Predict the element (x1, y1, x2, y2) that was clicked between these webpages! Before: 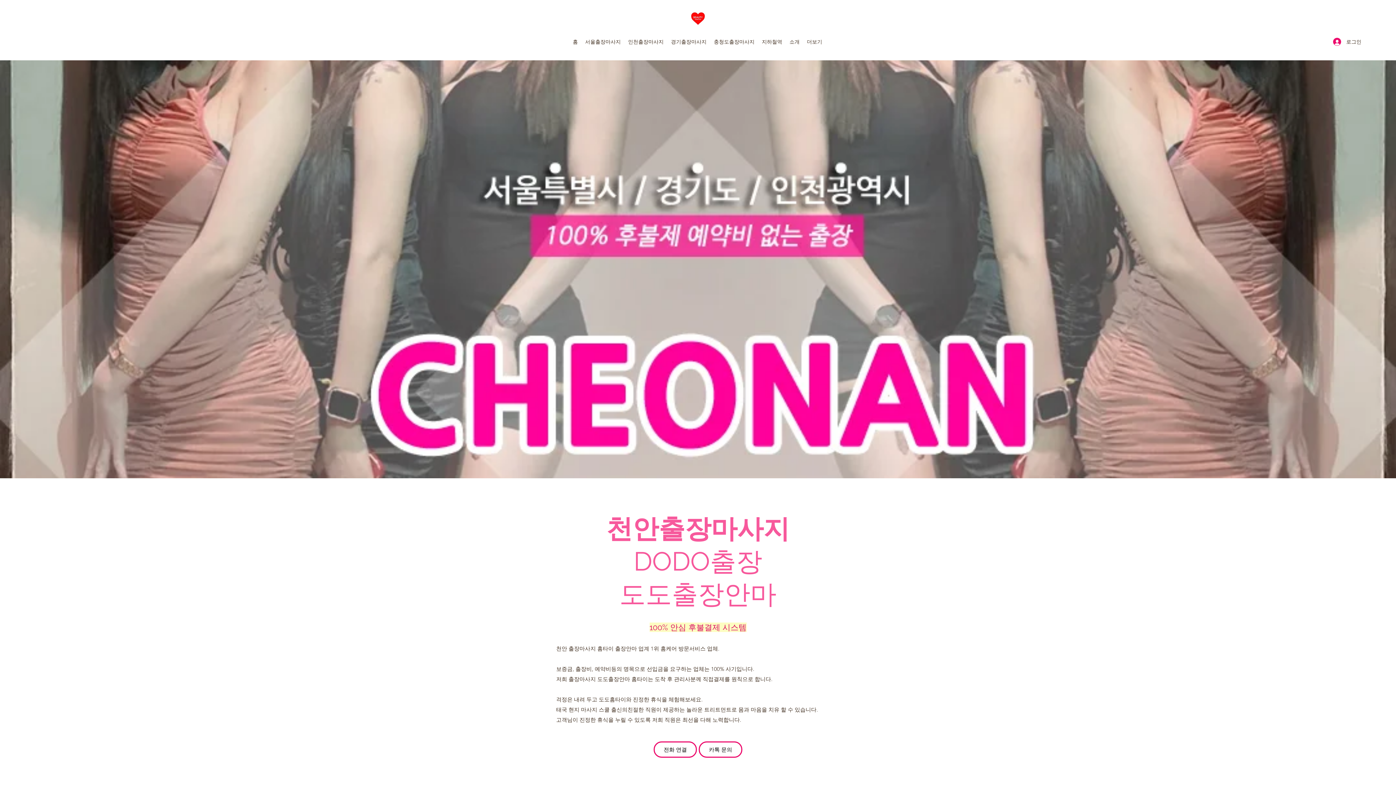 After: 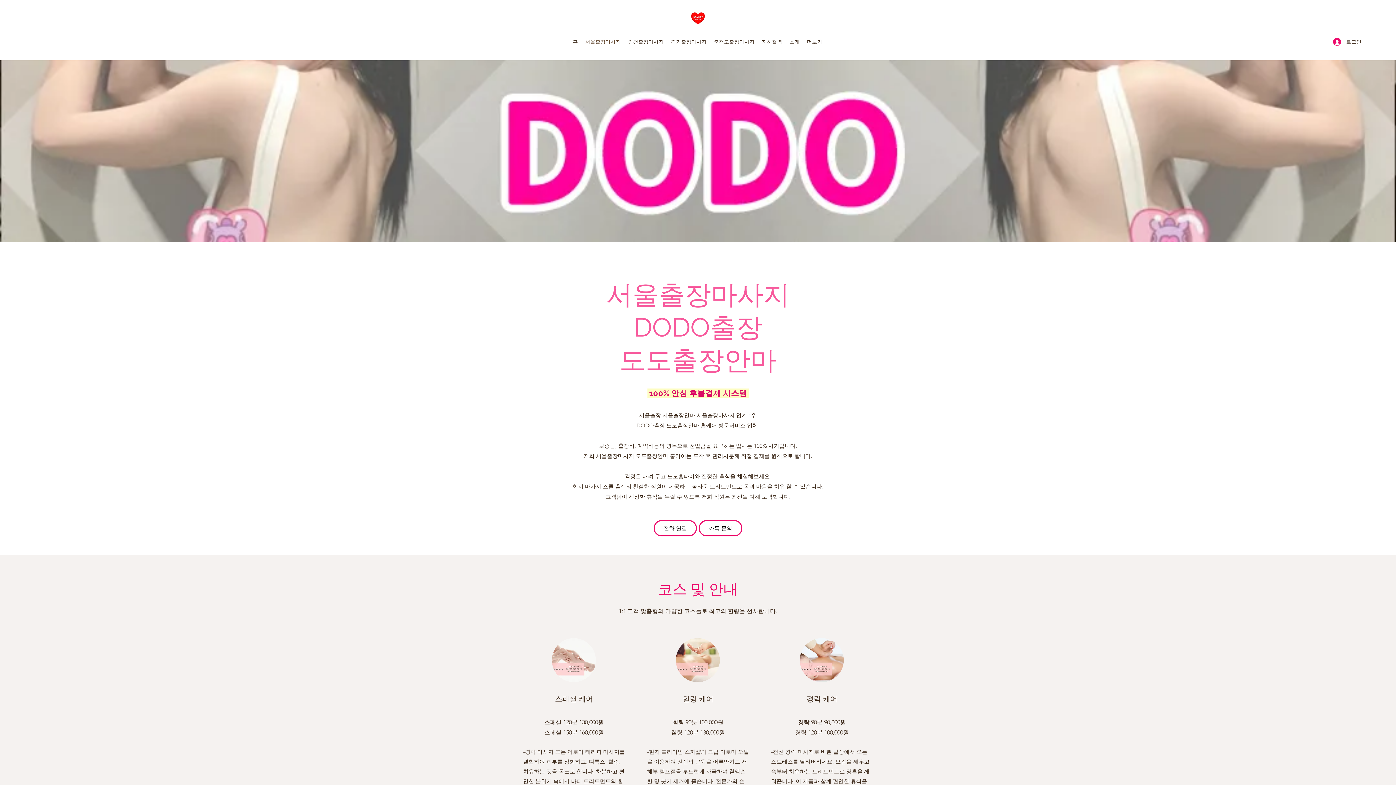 Action: bbox: (581, 36, 624, 47) label: 서울출장마사지